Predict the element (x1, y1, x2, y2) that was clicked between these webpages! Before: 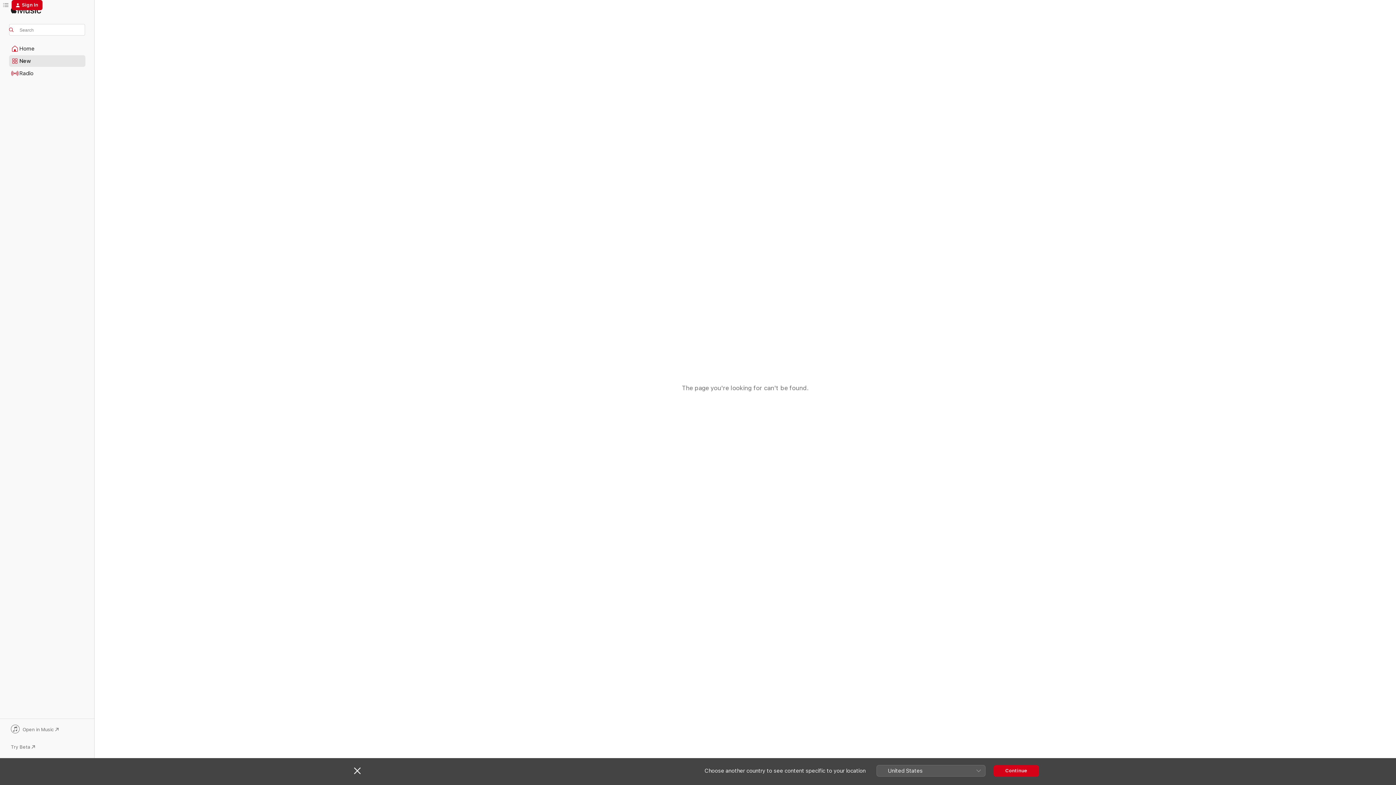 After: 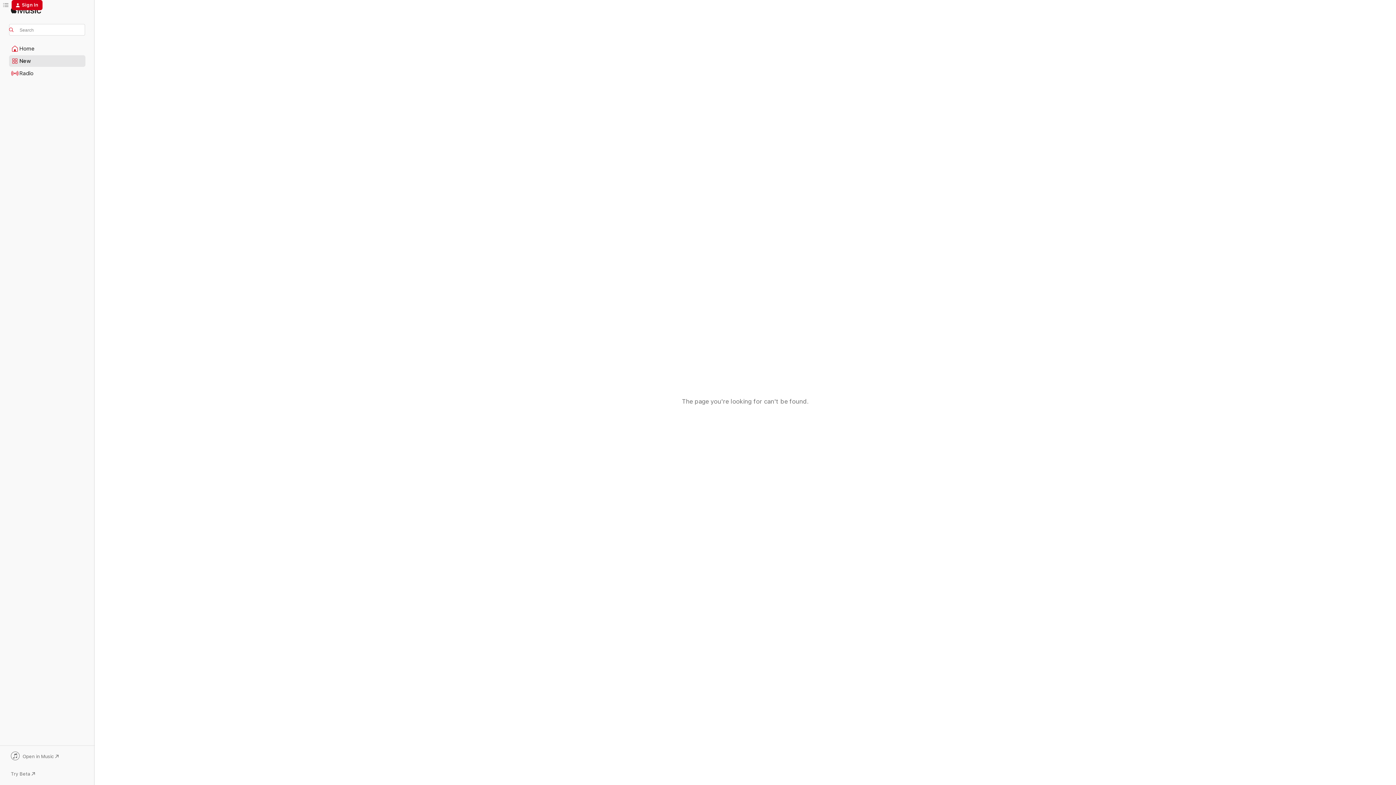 Action: bbox: (354, 767, 360, 774) label: Close